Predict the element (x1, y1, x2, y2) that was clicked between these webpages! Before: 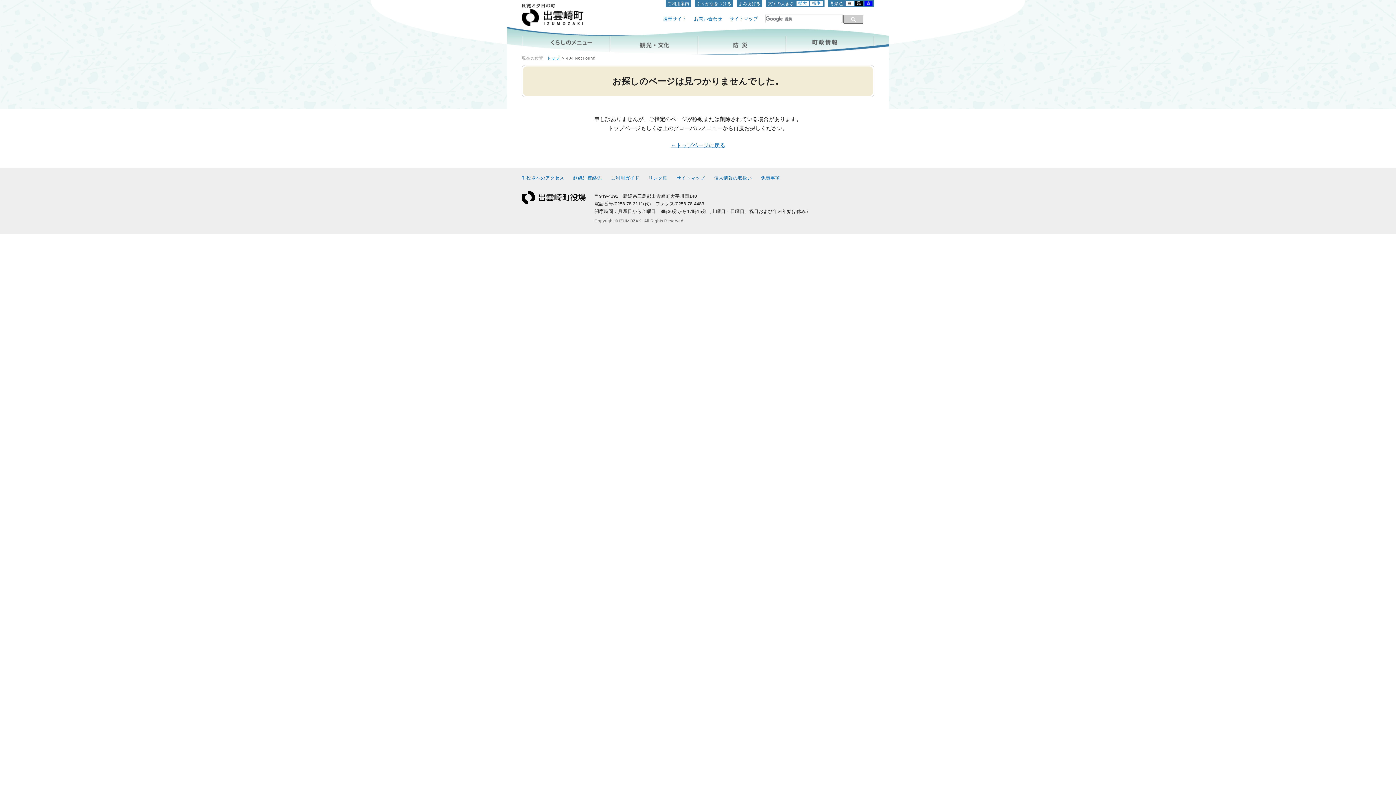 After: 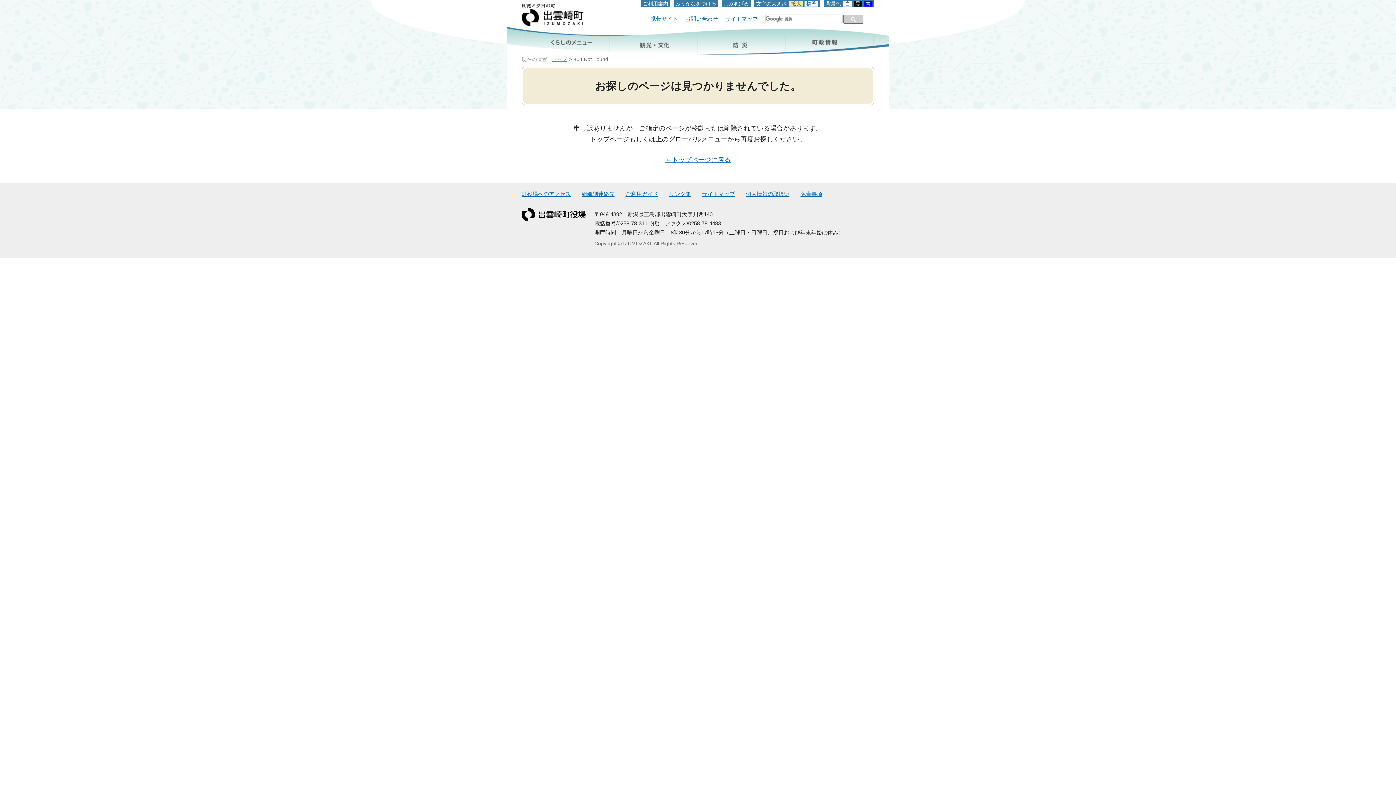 Action: bbox: (796, 1, 809, 5) label: 拡大